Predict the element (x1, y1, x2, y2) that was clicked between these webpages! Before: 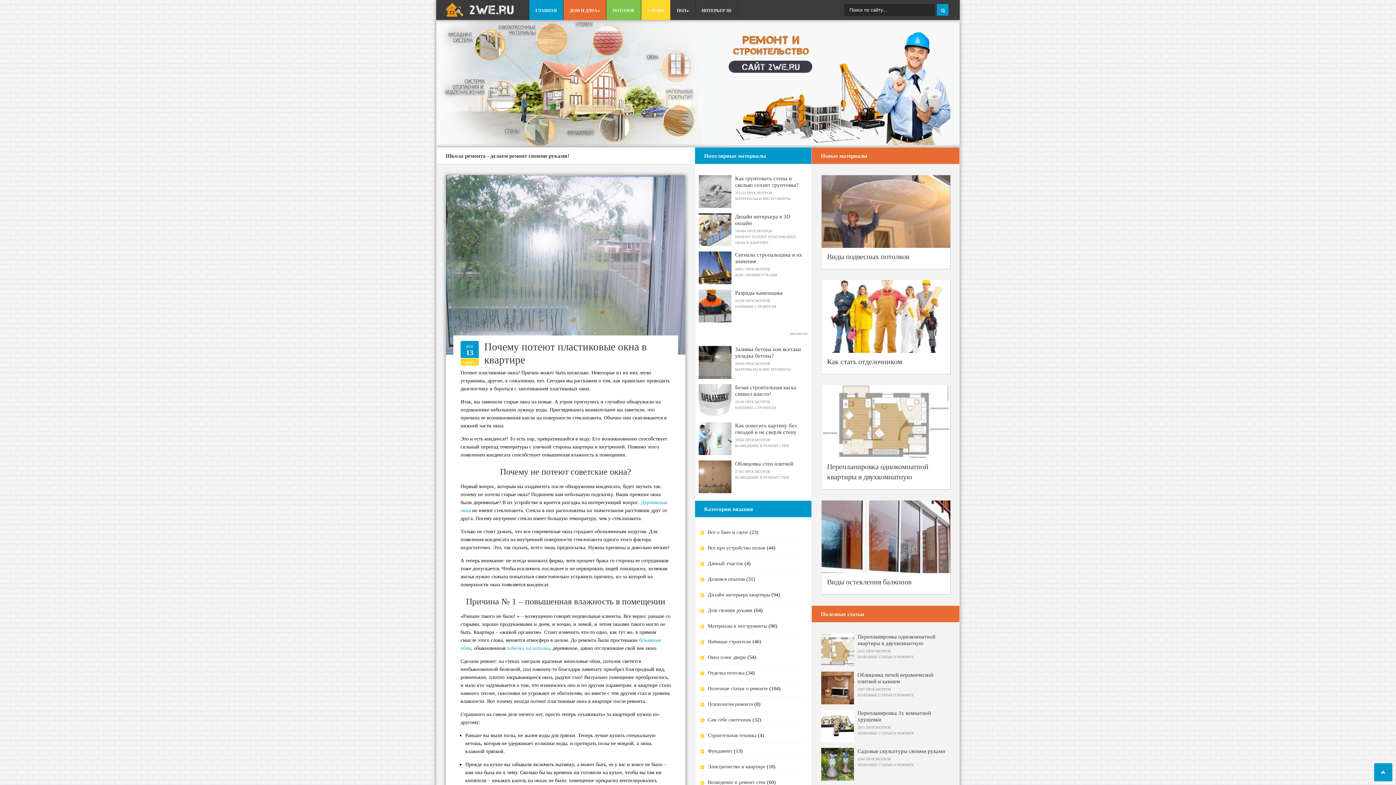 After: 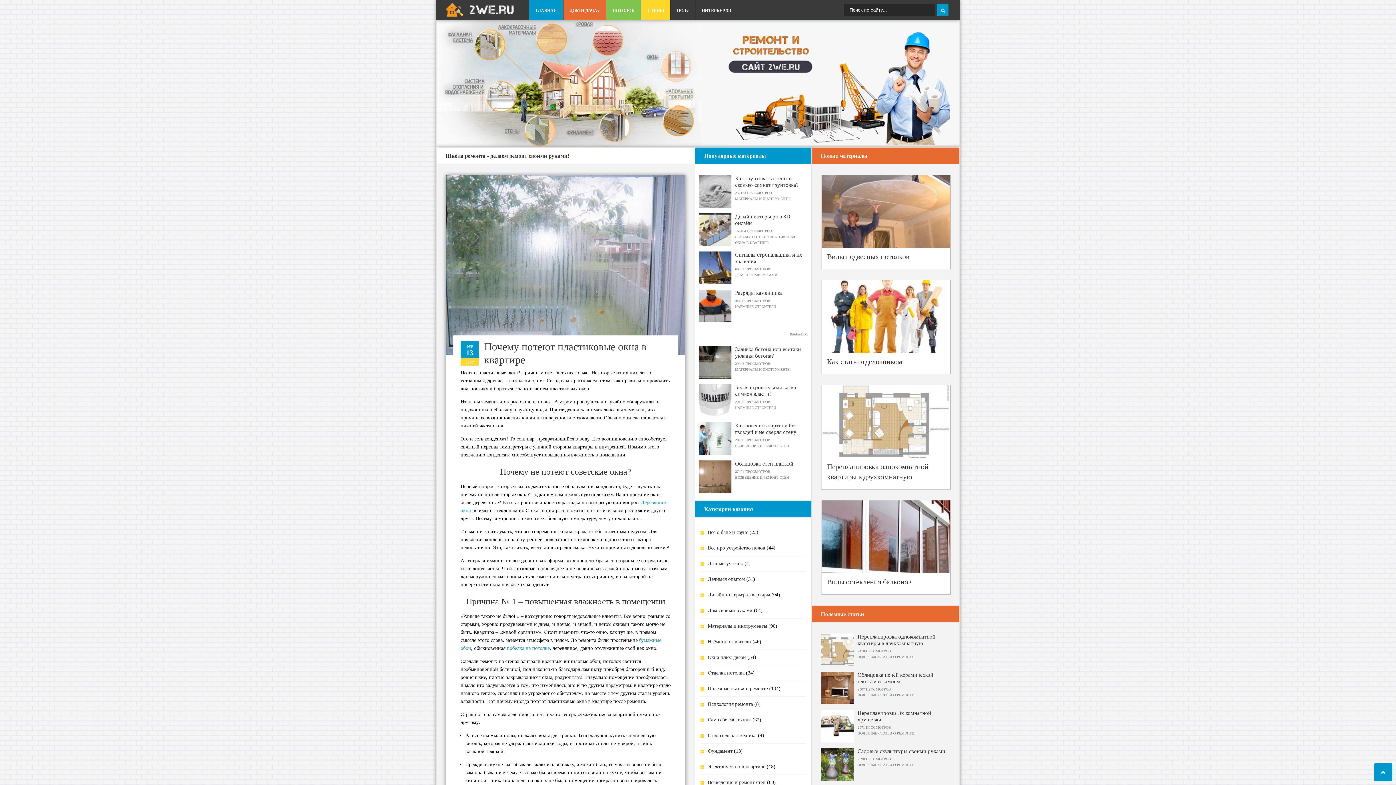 Action: bbox: (790, 329, 808, 337) label: реклама тут